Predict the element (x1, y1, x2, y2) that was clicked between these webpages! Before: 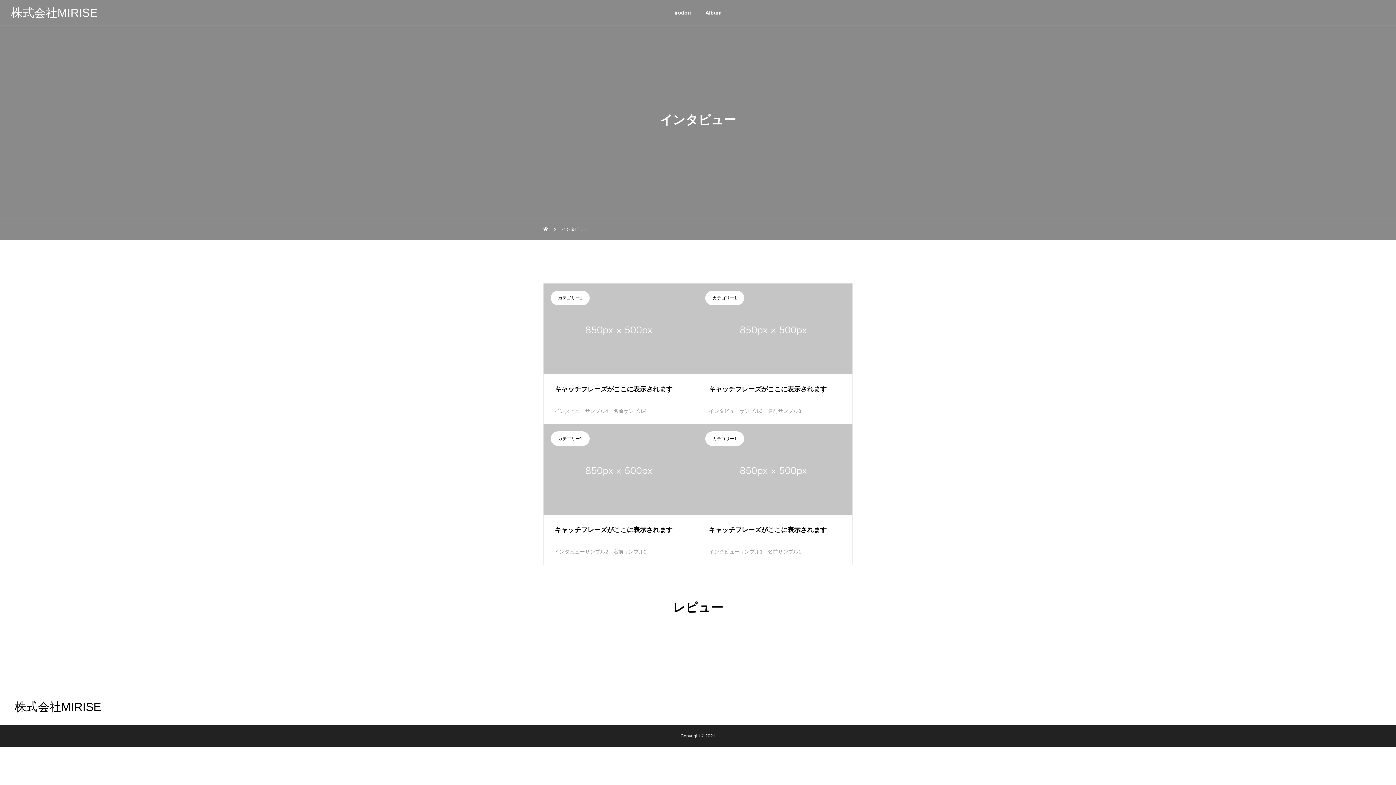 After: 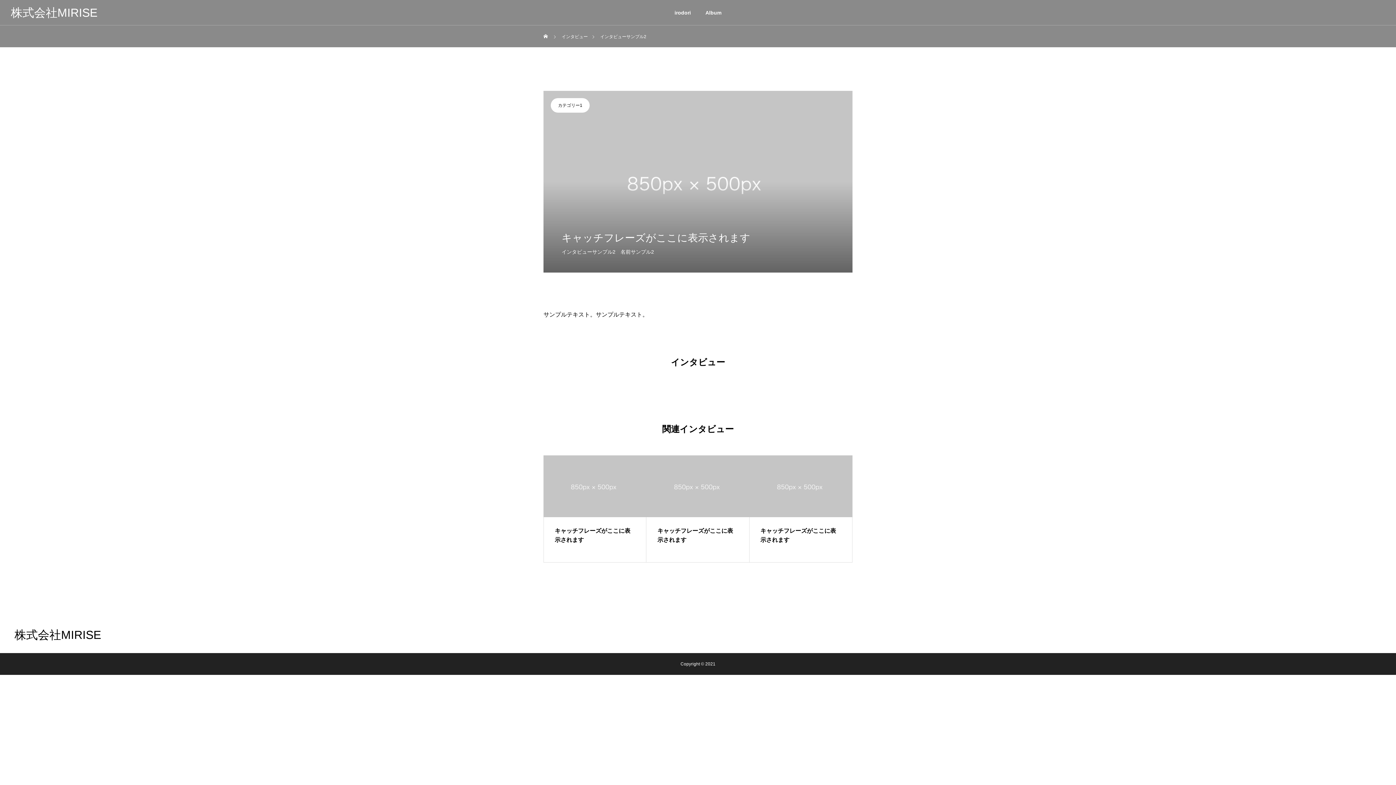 Action: label: キャッチフレーズがここに表示されます

インタビューサンプル2名前サンプル2 bbox: (543, 424, 698, 565)